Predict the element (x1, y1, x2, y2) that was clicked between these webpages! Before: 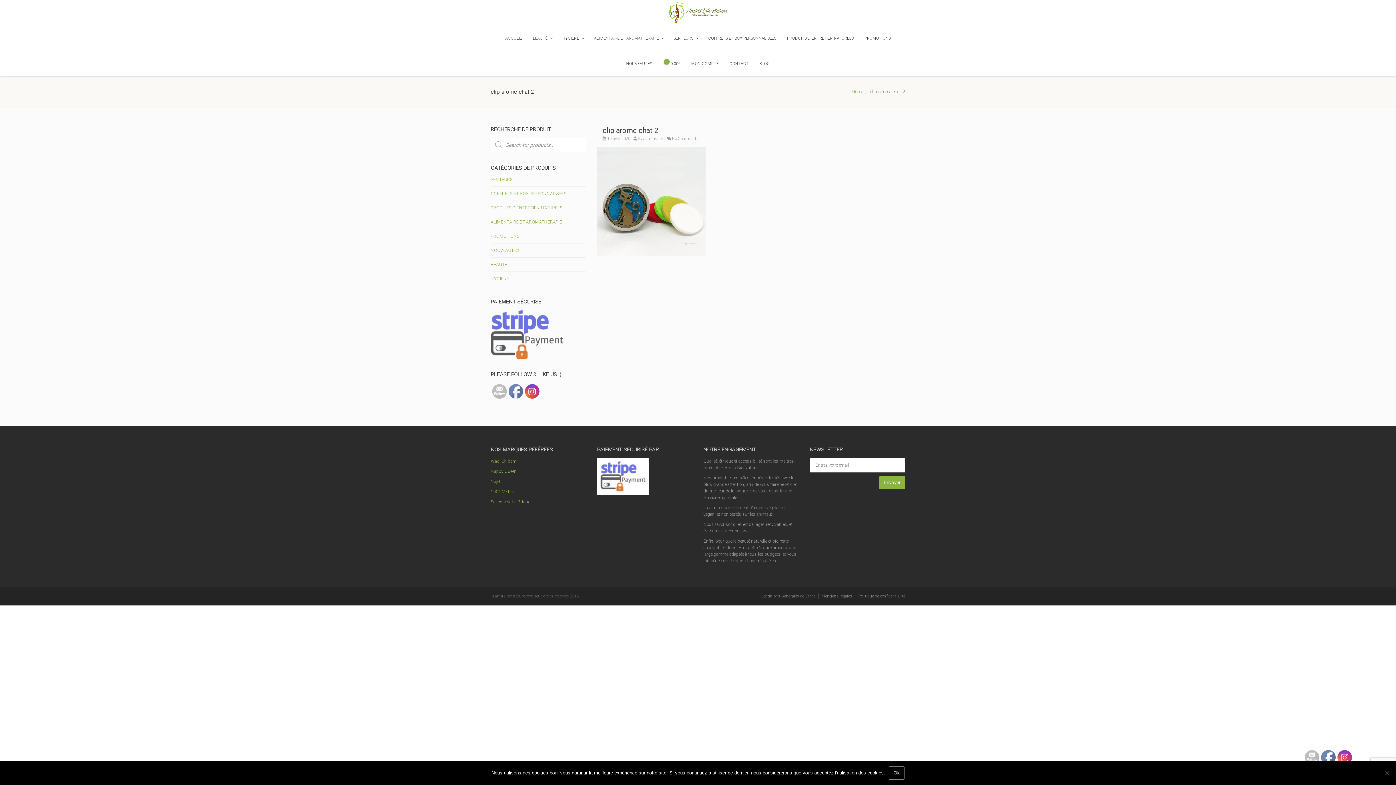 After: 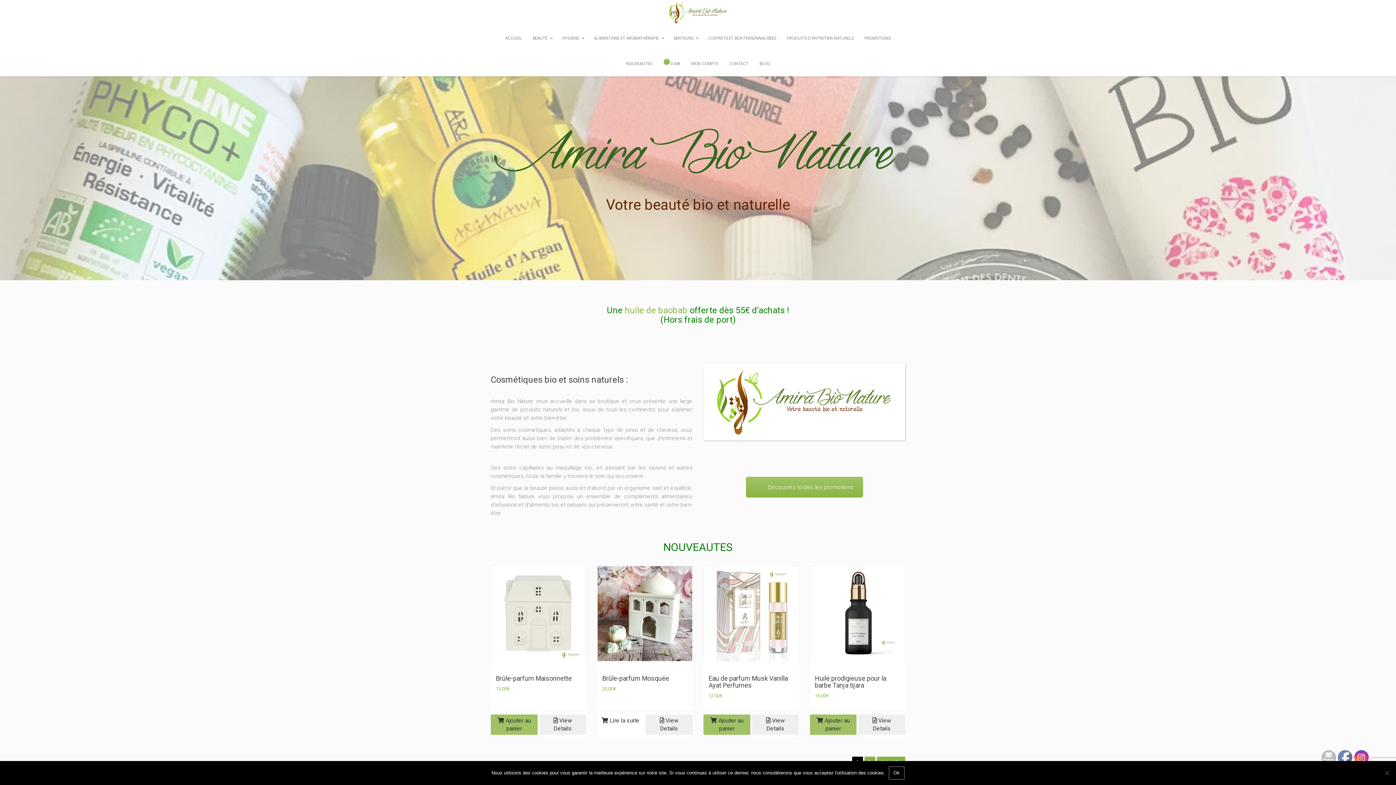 Action: bbox: (643, 136, 663, 141) label: admin-alex